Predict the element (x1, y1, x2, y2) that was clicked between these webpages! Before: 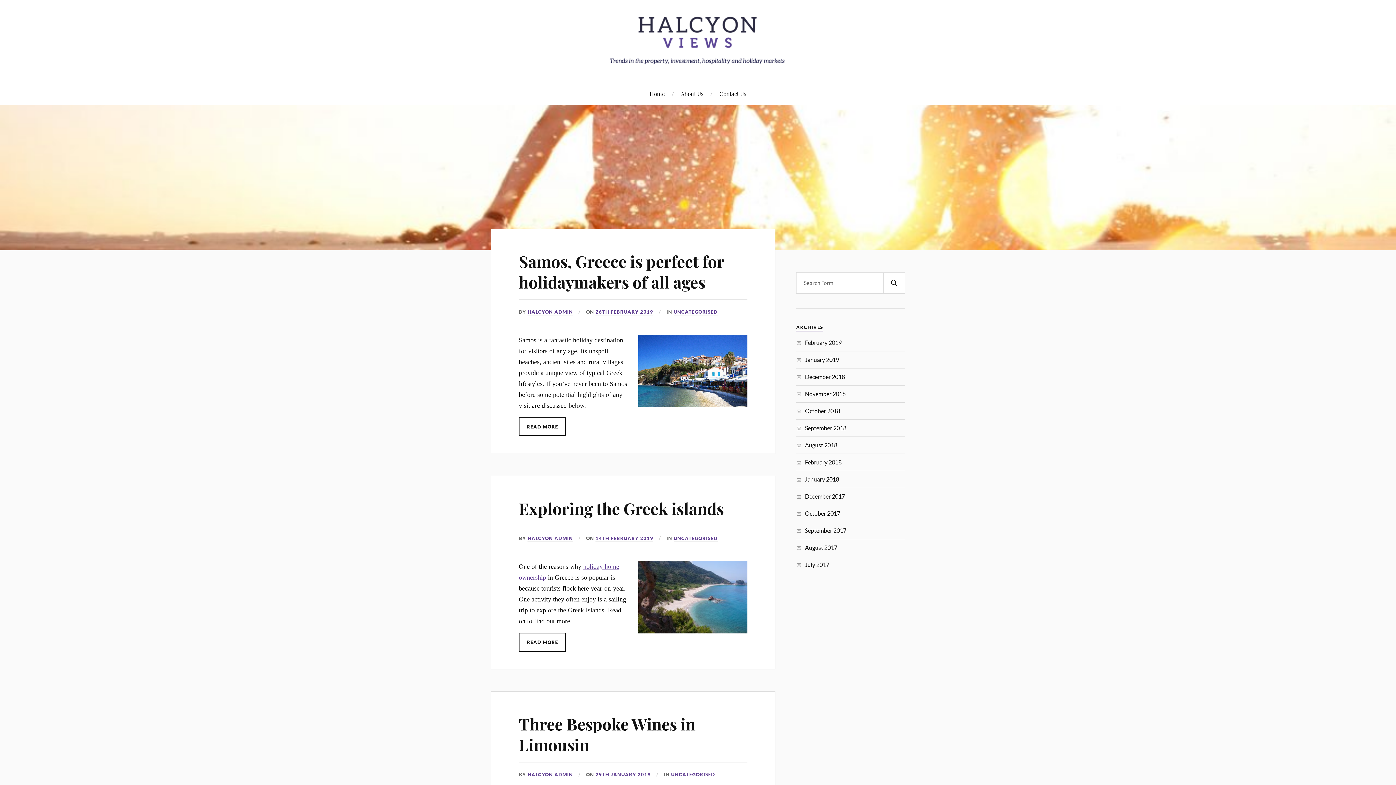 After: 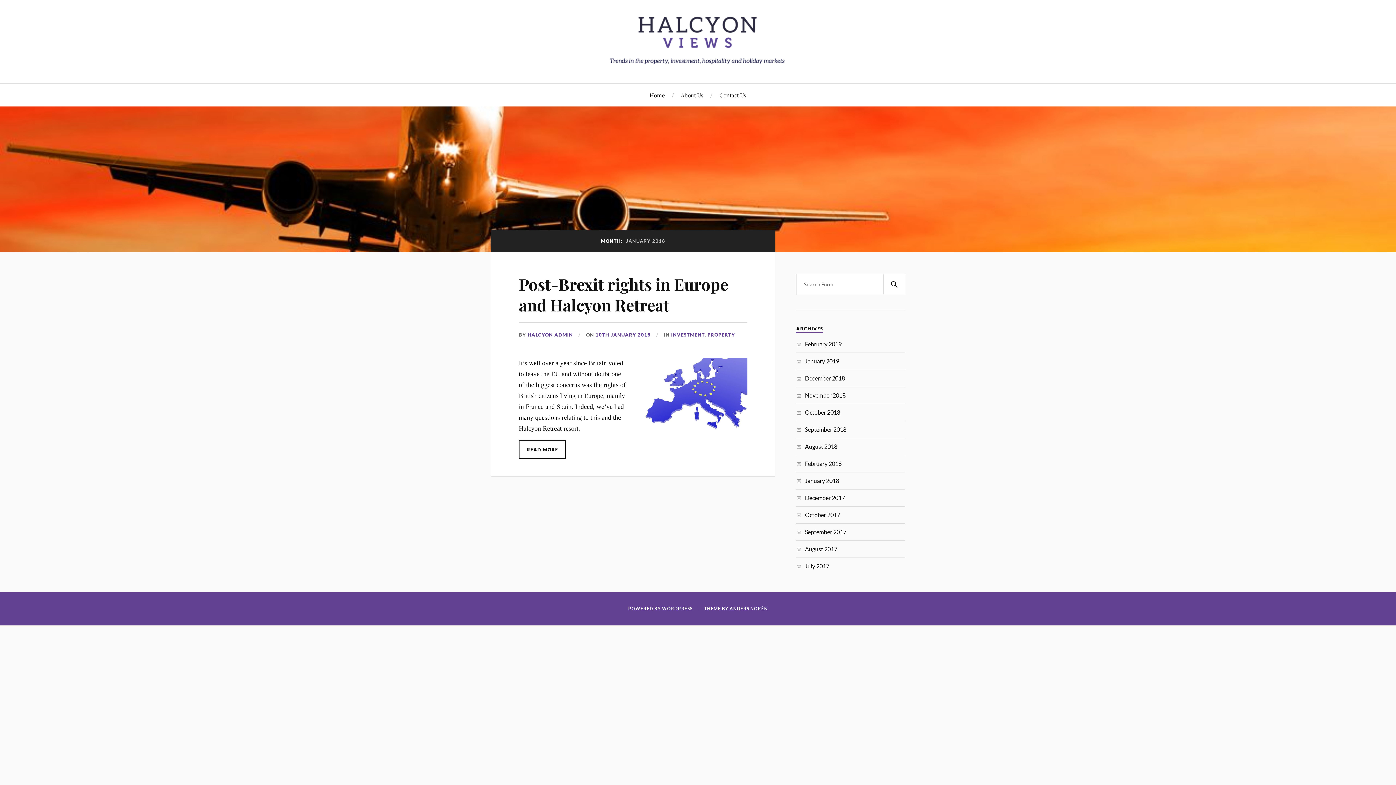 Action: label: January 2018 bbox: (805, 476, 839, 482)